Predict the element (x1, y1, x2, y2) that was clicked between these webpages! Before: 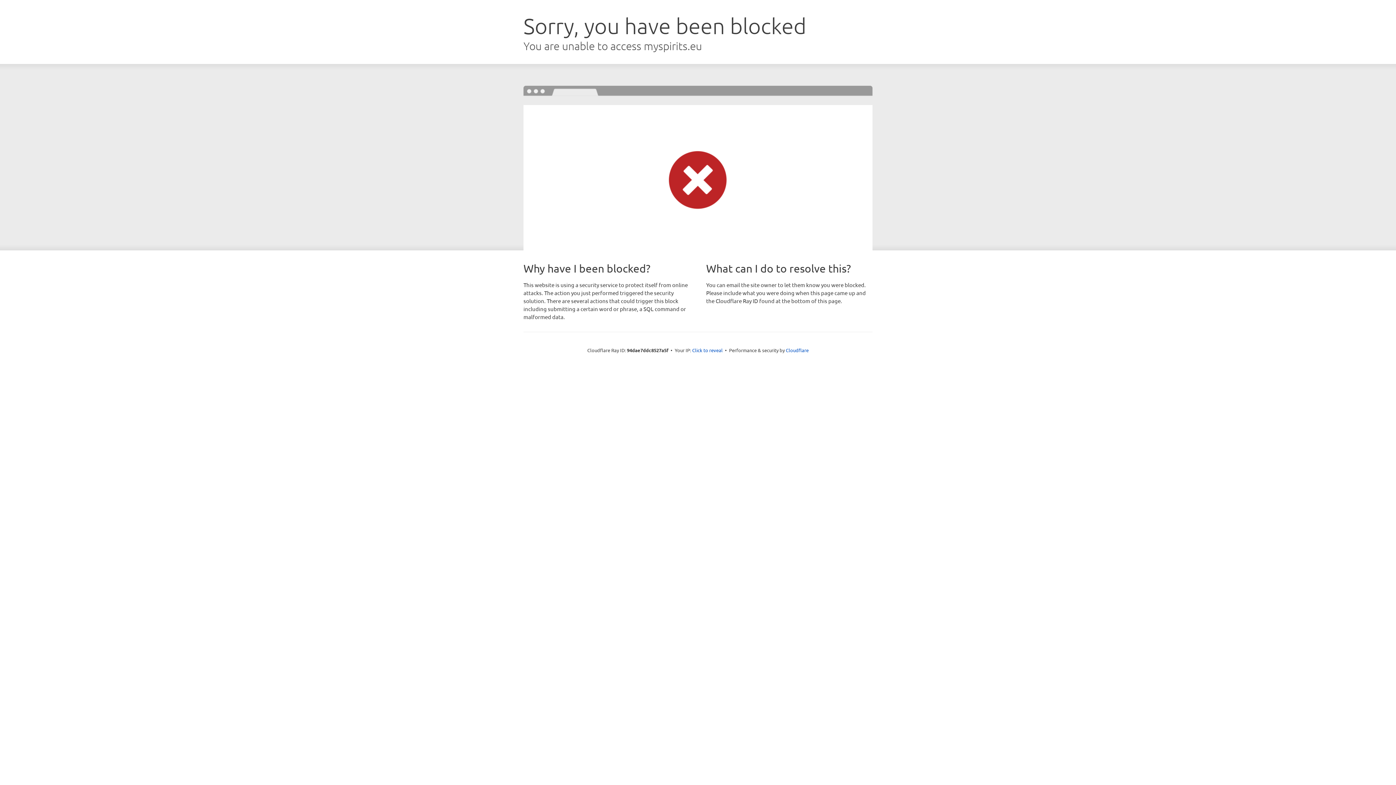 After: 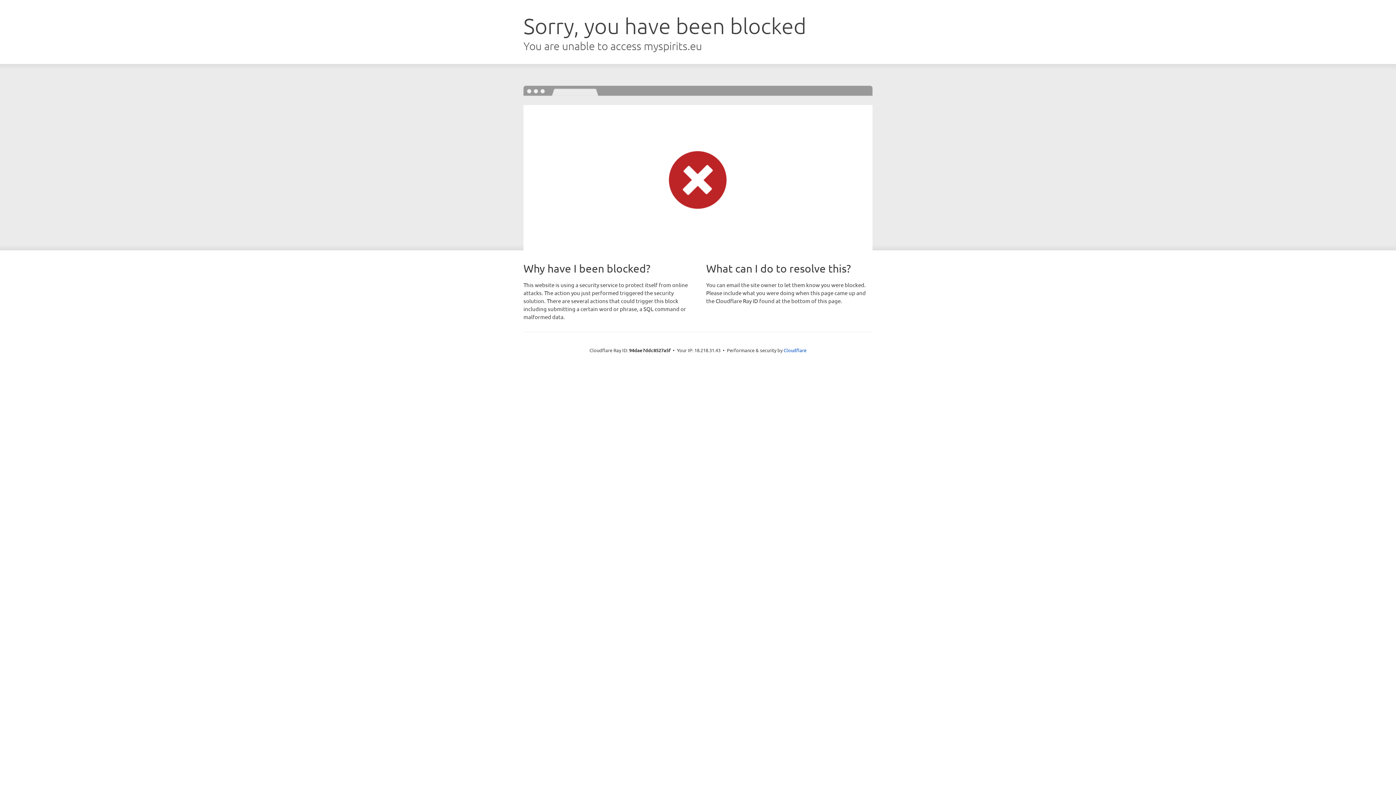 Action: bbox: (692, 346, 722, 353) label: Click to reveal